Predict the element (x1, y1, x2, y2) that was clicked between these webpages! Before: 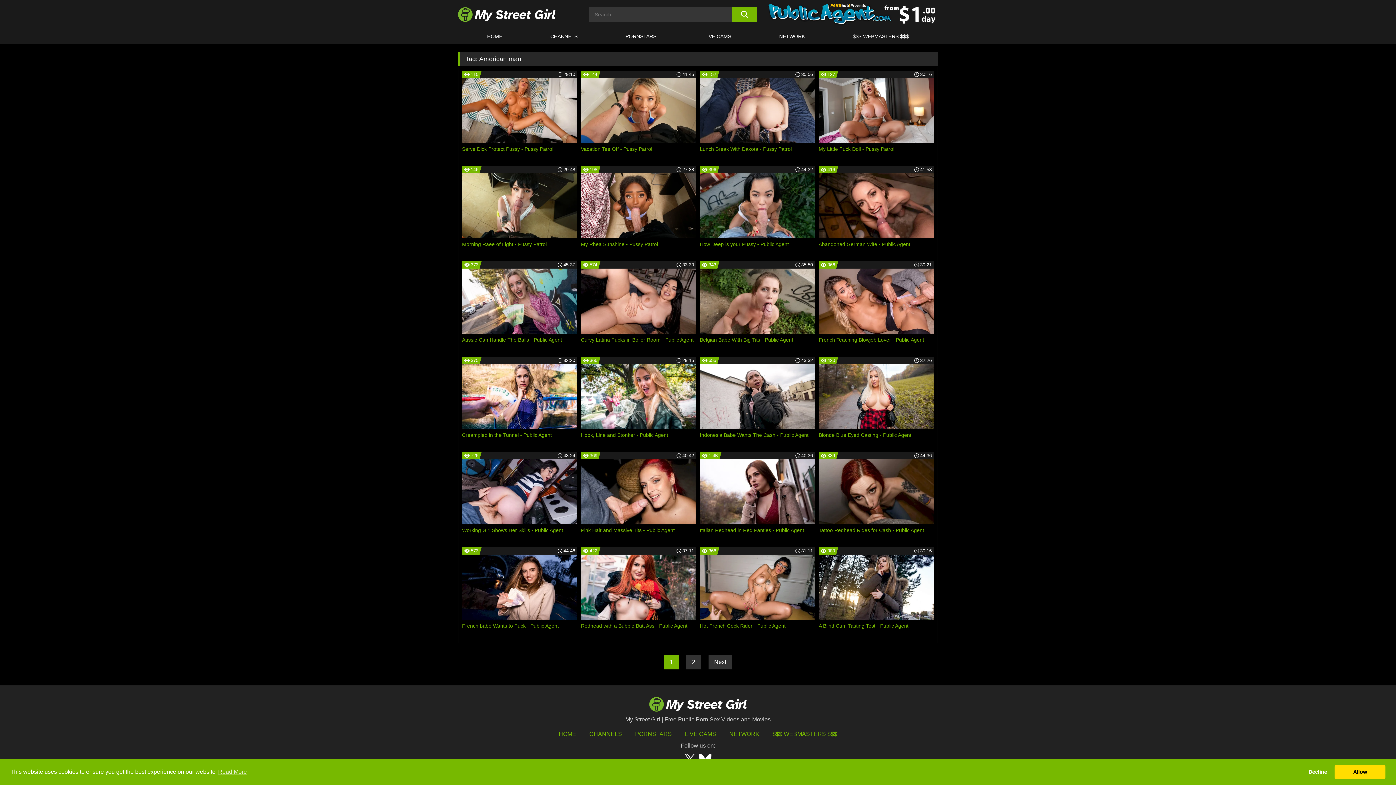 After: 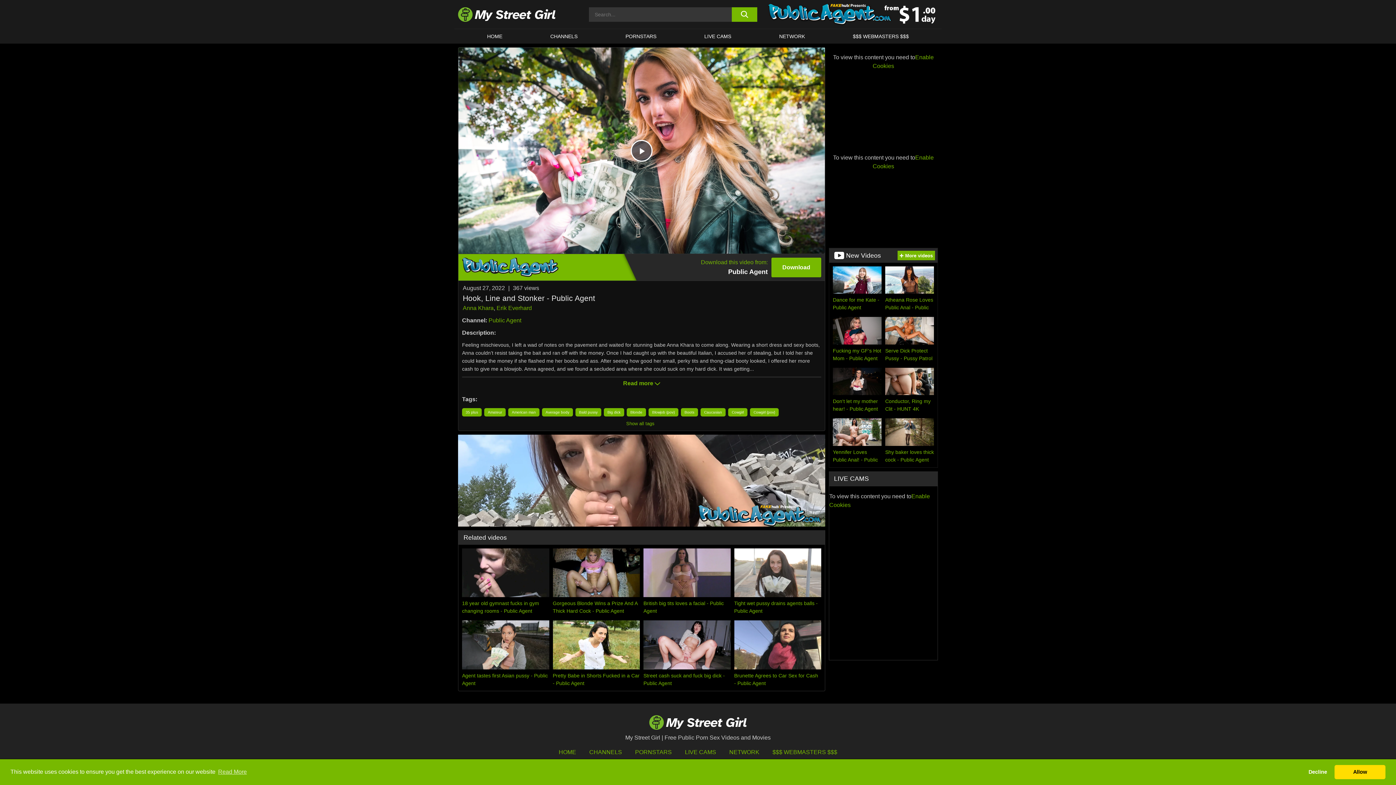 Action: label: 366
29:15
Hook, Line and Stonker - Public Agent bbox: (581, 356, 696, 446)